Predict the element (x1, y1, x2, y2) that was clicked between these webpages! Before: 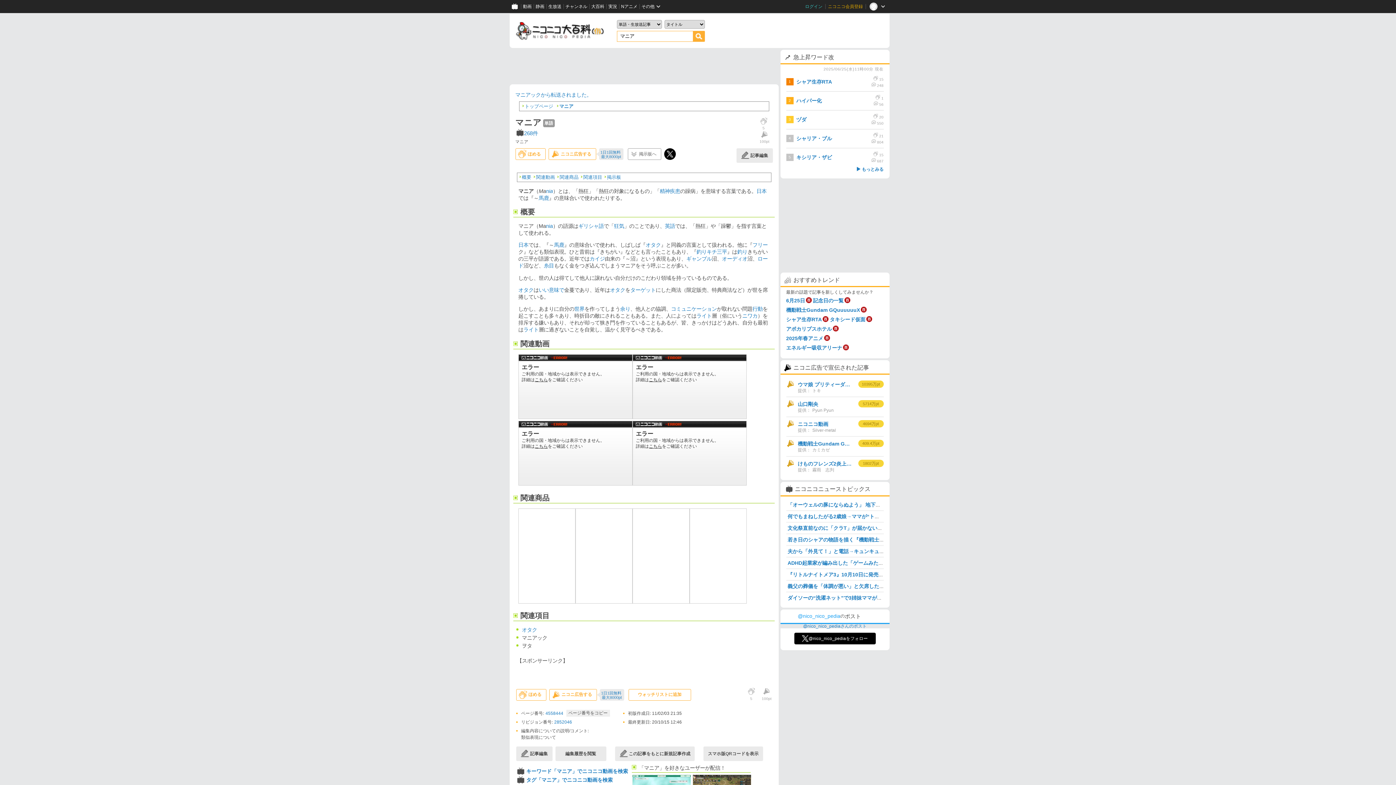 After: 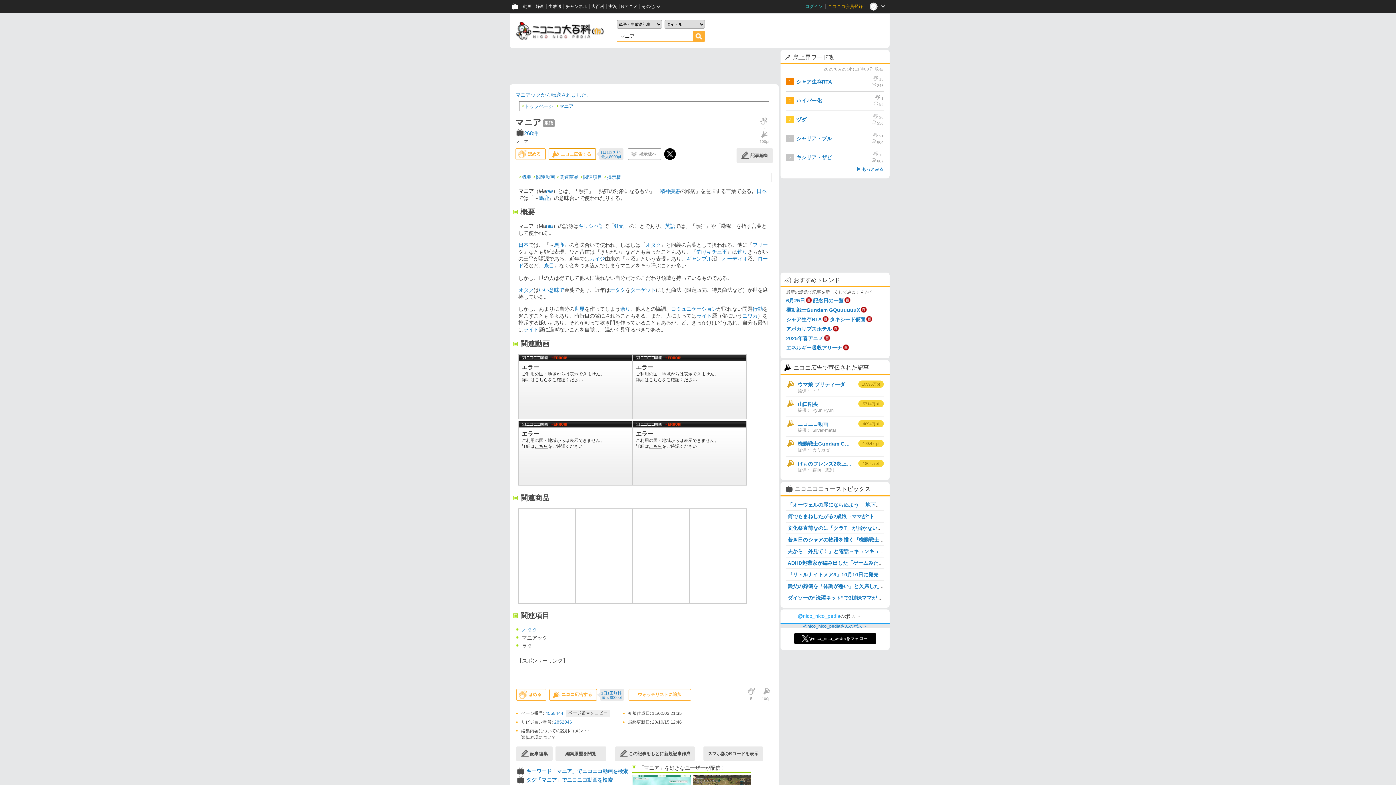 Action: label: ニコニ広告する bbox: (548, 148, 596, 160)